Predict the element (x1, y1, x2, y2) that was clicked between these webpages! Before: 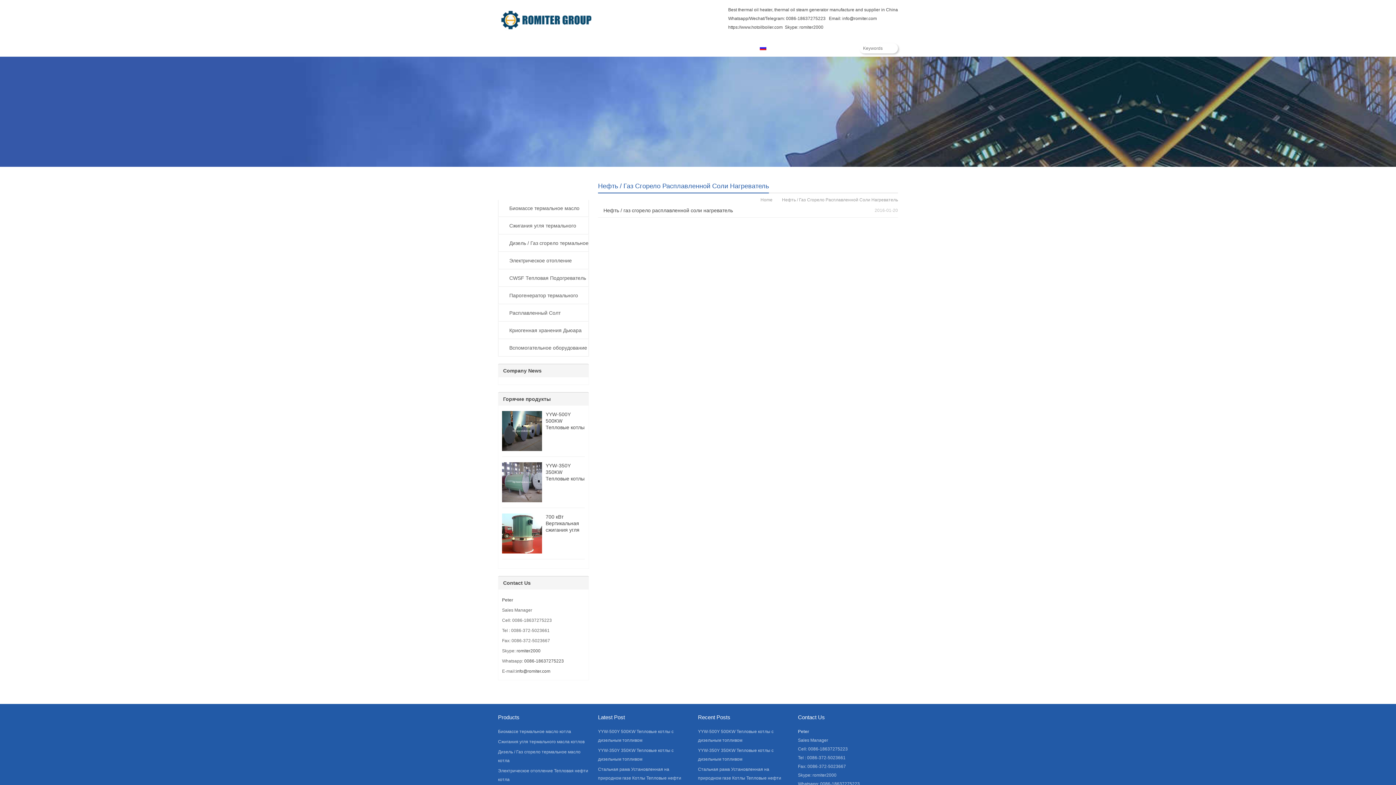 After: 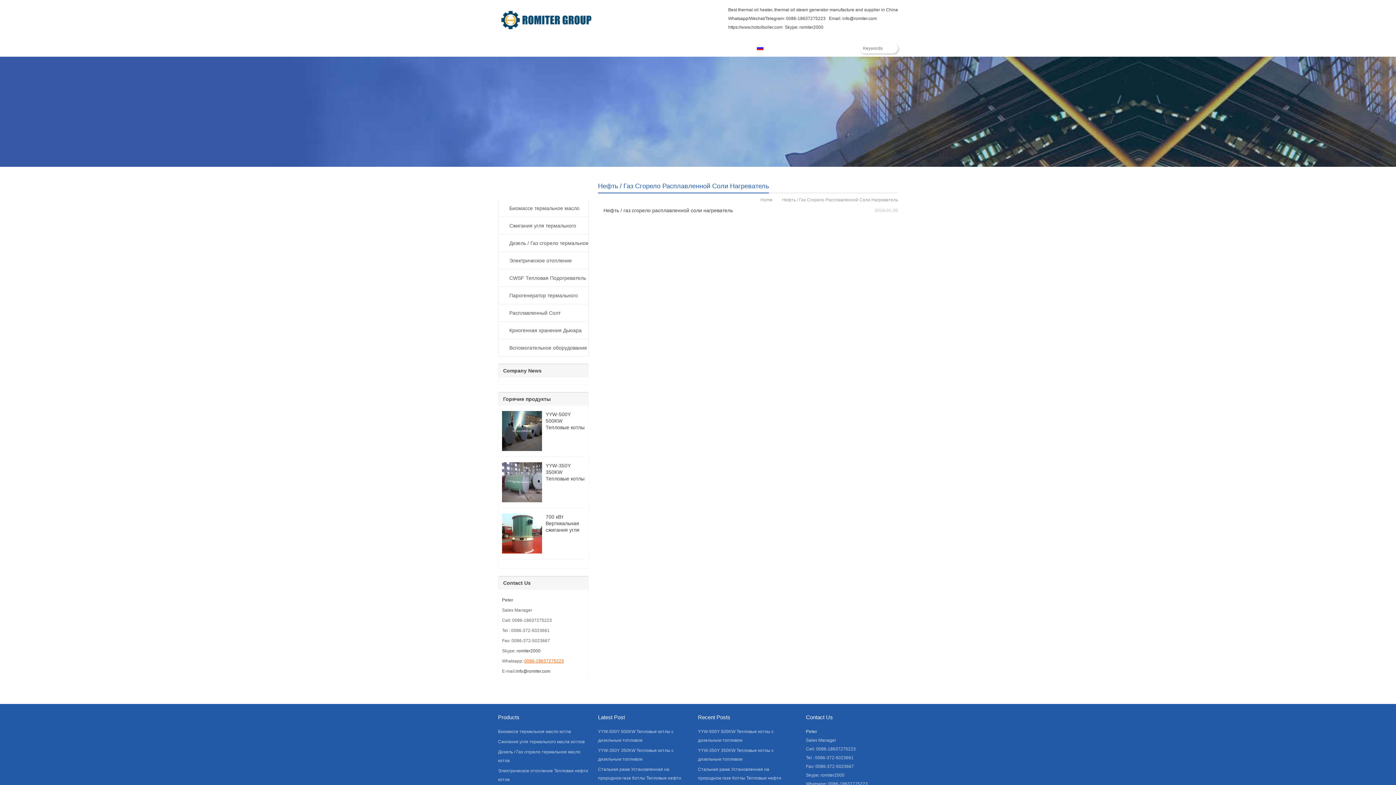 Action: bbox: (524, 658, 564, 664) label: 0086-18637275223